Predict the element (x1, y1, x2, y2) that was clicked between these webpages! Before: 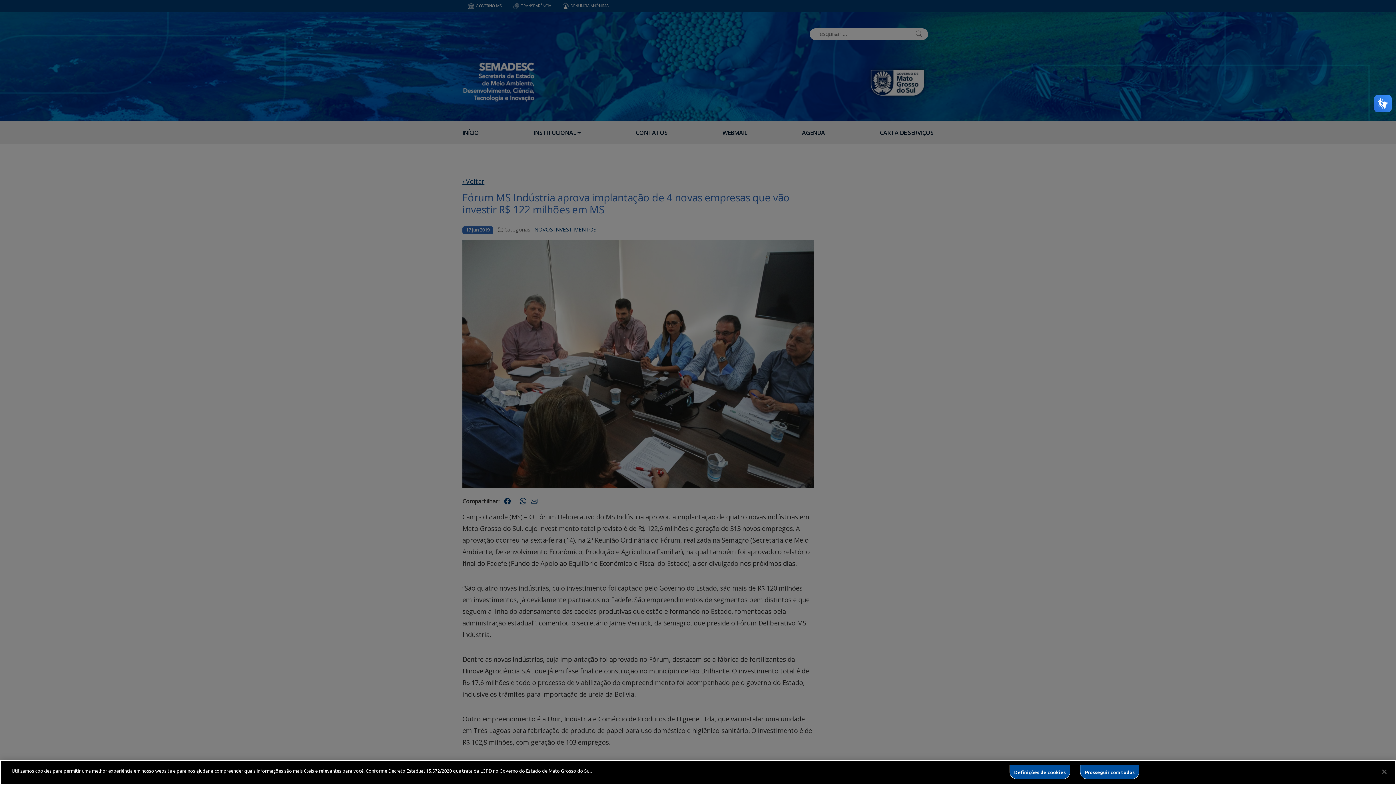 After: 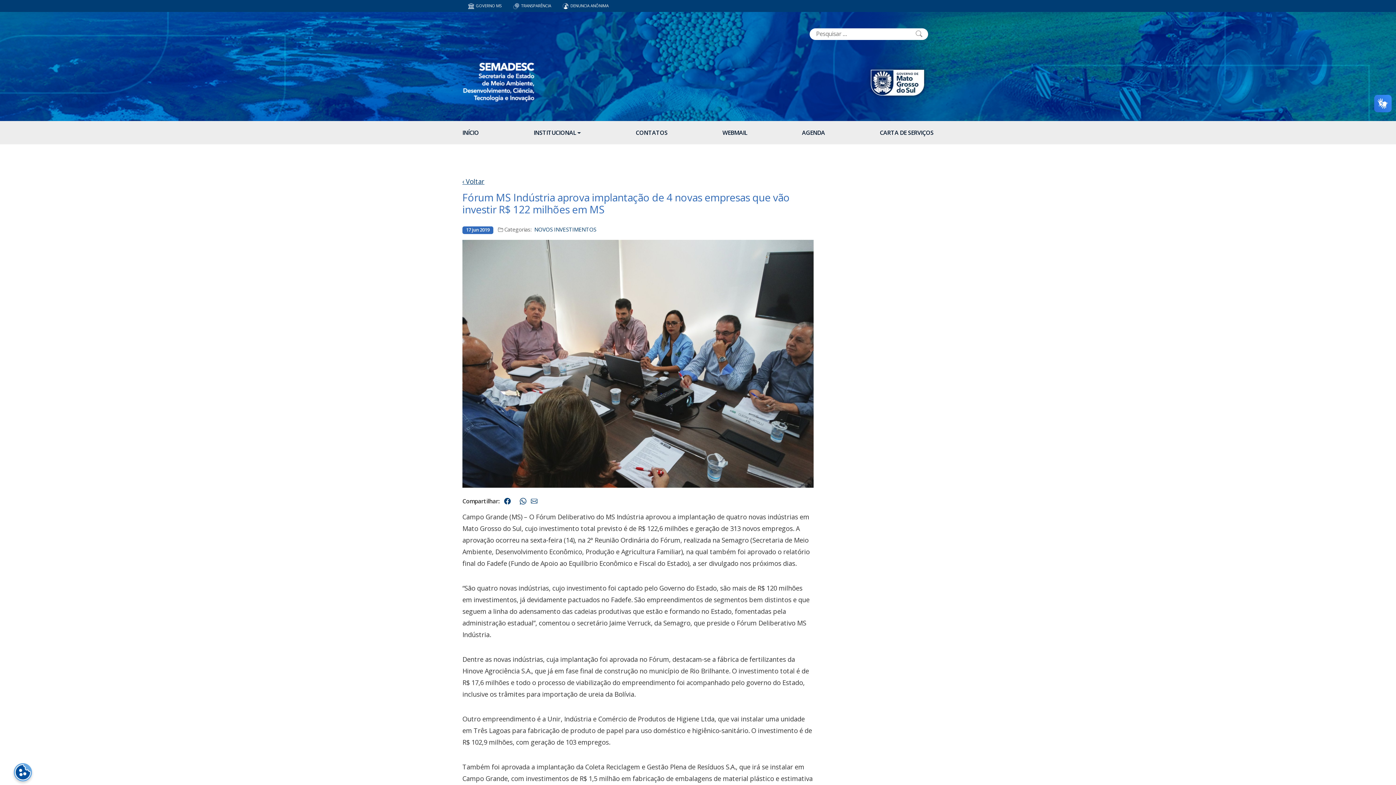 Action: bbox: (1080, 765, 1139, 779) label: Prosseguir com todos